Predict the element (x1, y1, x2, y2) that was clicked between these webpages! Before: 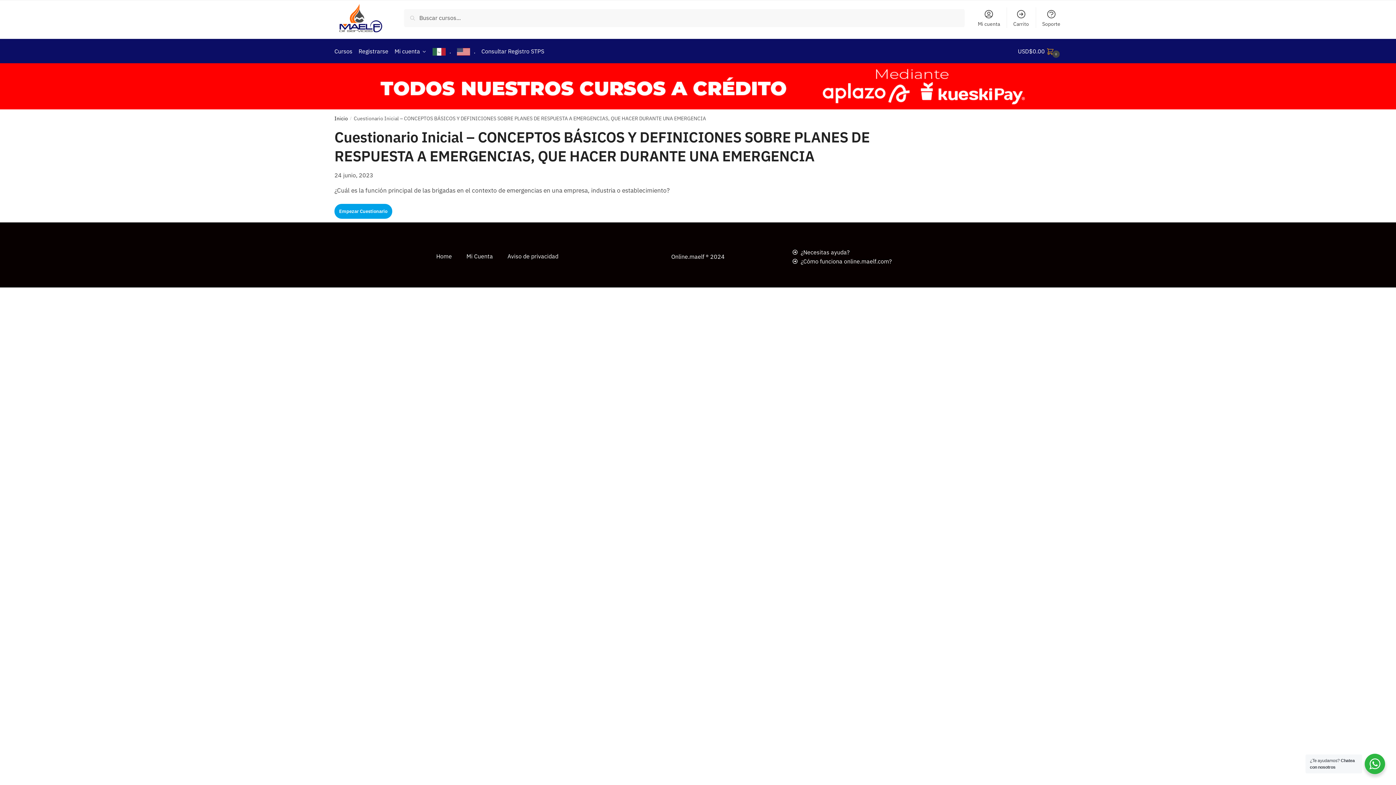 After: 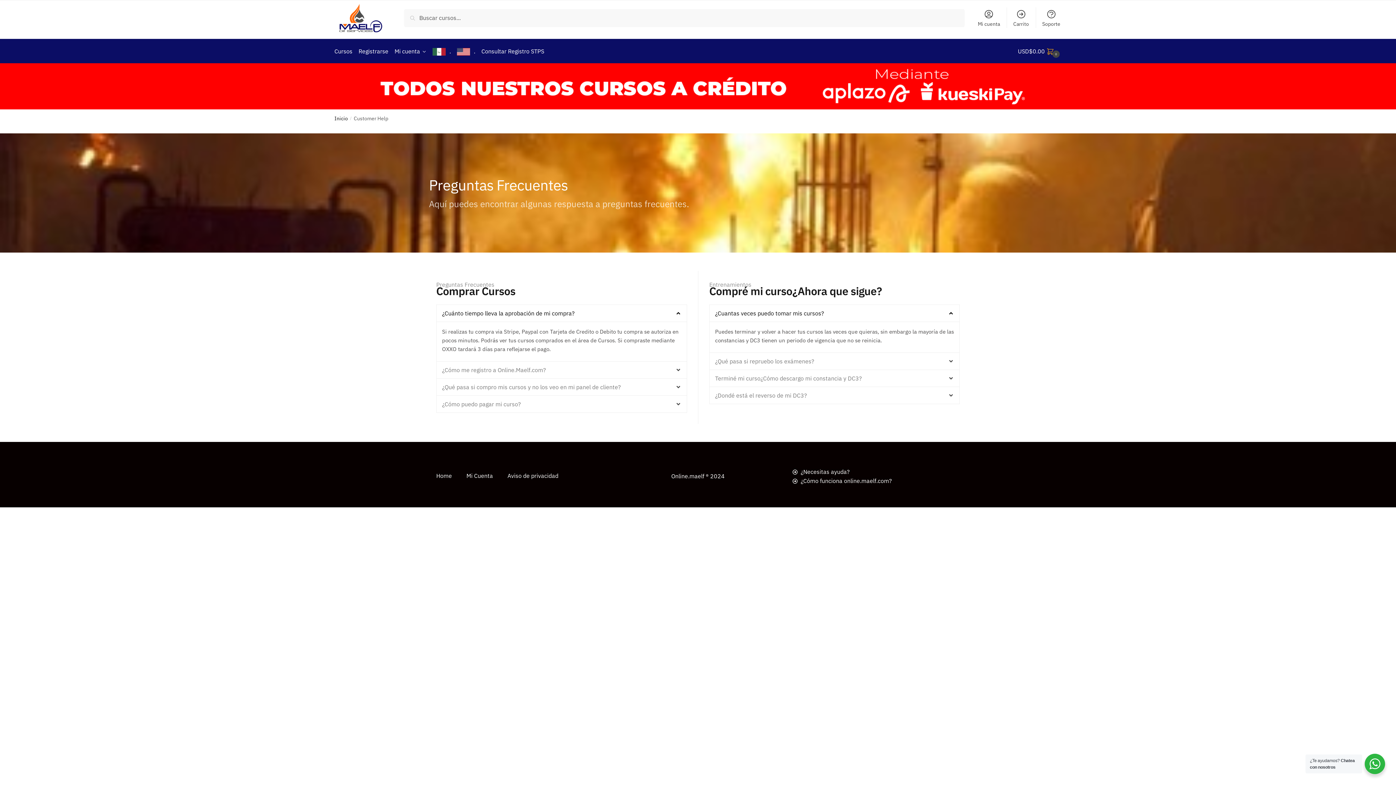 Action: bbox: (1038, 7, 1065, 28) label: Soporte